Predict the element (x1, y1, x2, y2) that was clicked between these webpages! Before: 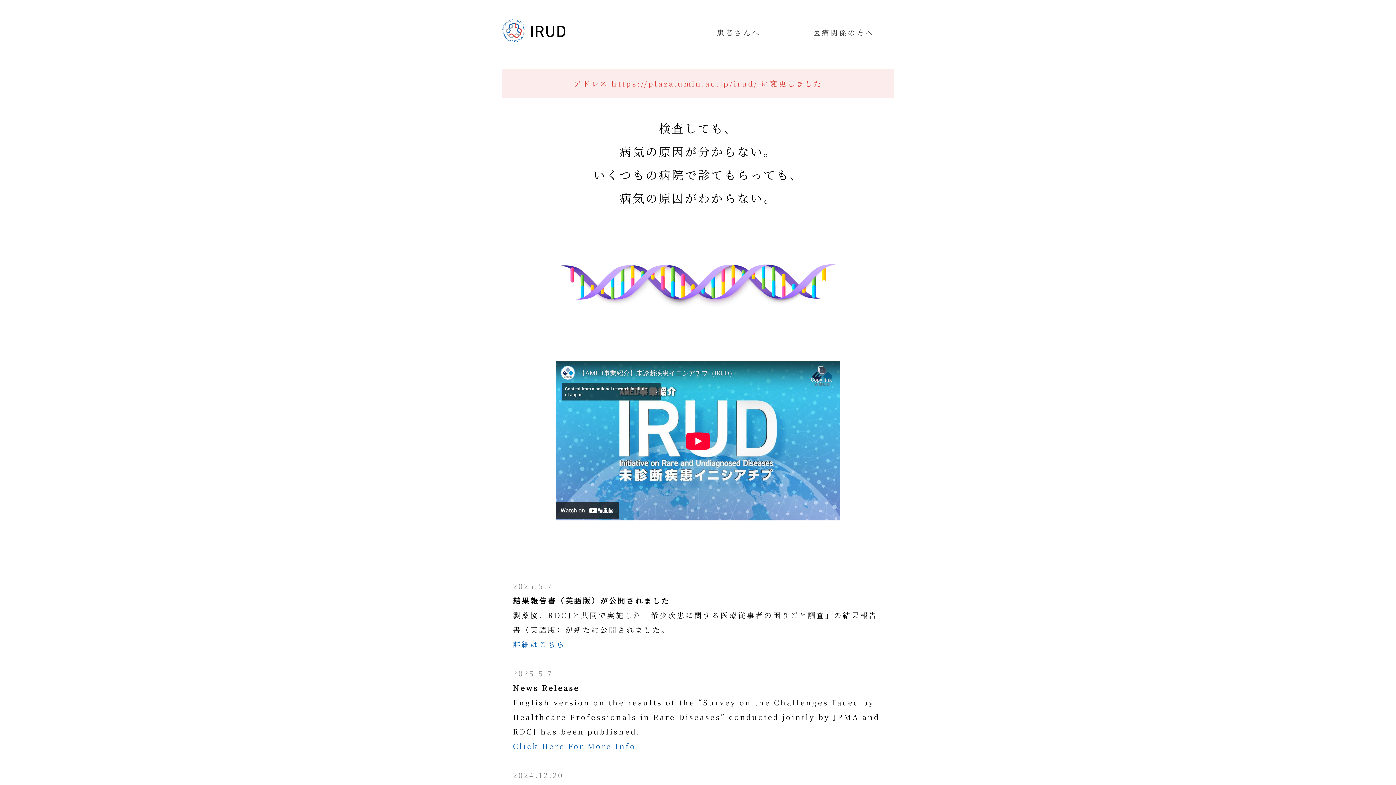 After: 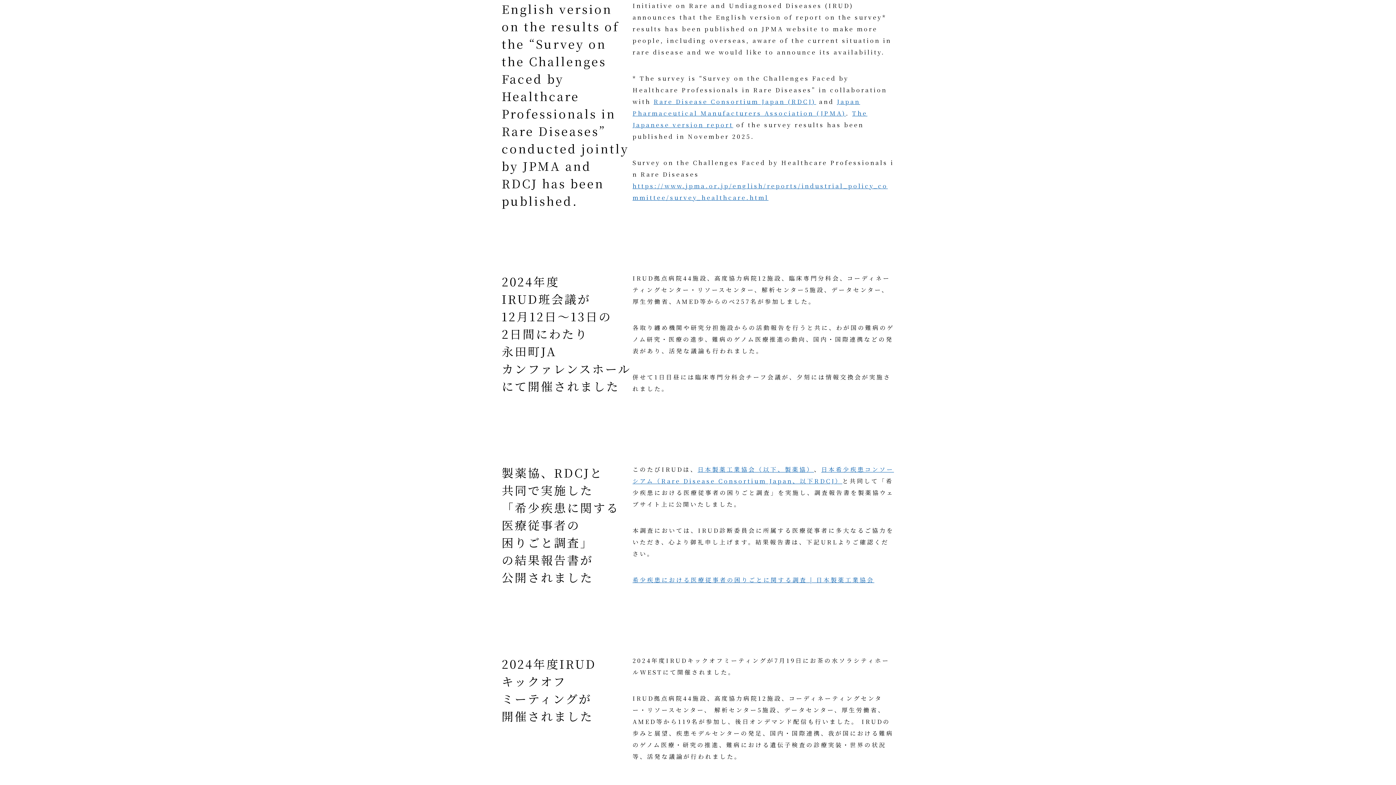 Action: bbox: (513, 741, 636, 751) label: Click Here For More Info